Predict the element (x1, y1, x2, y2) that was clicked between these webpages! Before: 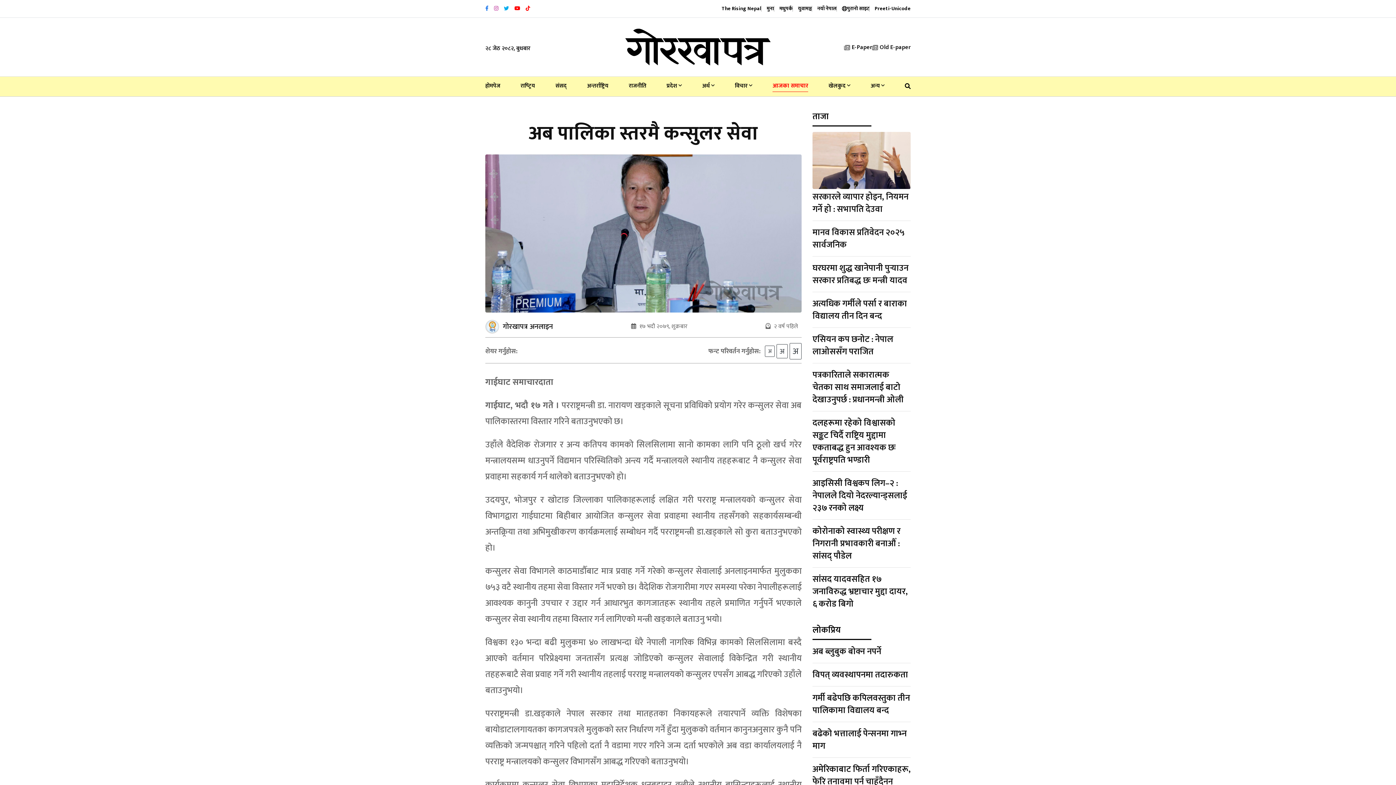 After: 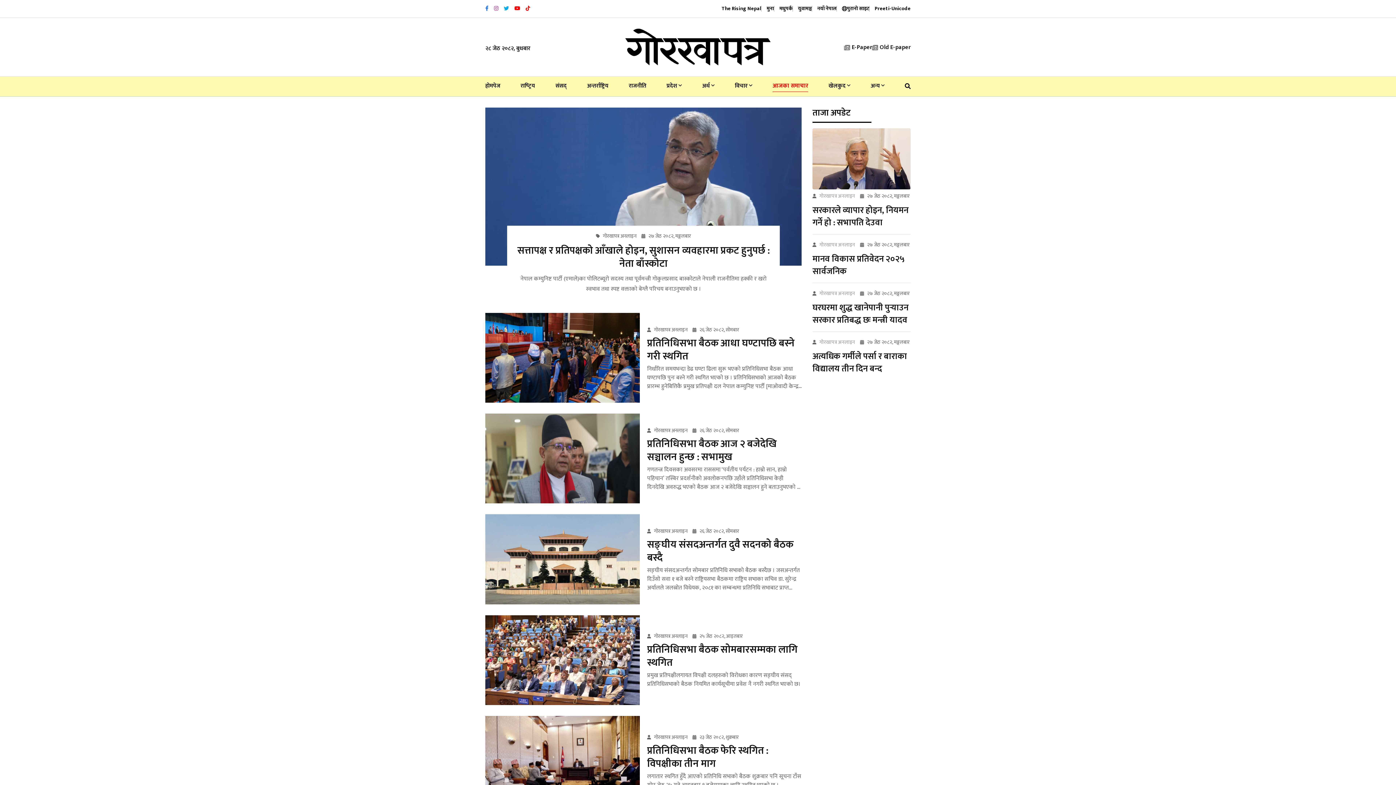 Action: bbox: (555, 76, 566, 95) label: संसद्